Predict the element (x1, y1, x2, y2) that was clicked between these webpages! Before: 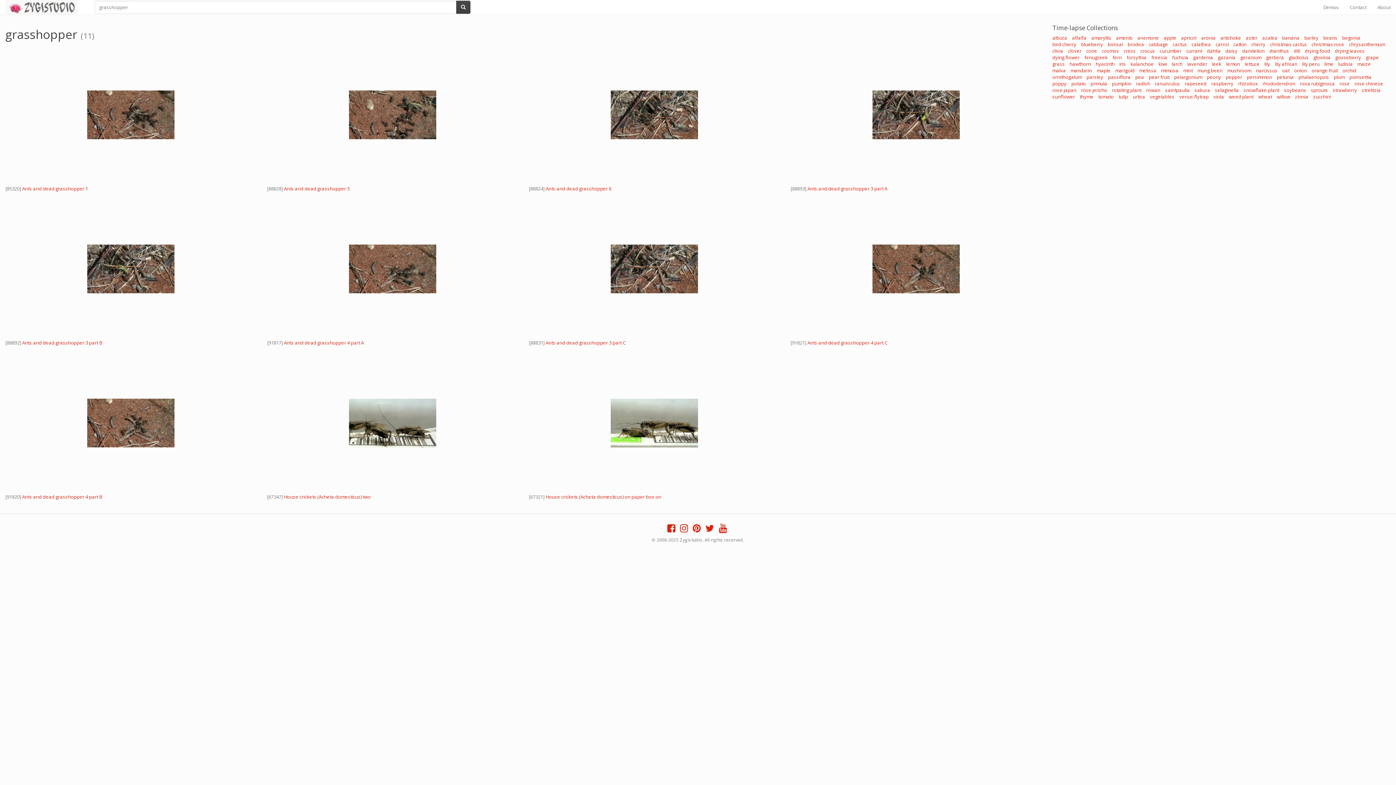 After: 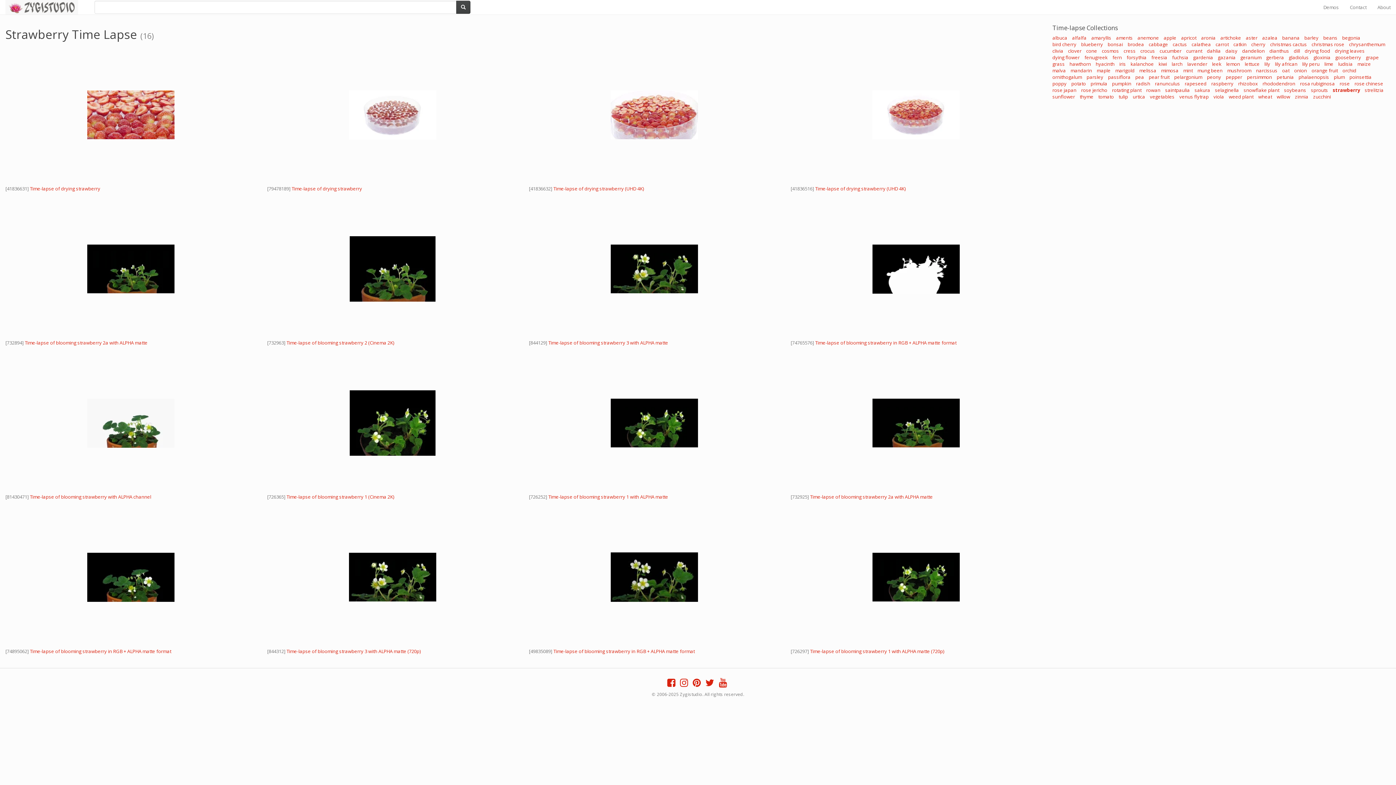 Action: label: strawberry bbox: (1333, 86, 1357, 93)